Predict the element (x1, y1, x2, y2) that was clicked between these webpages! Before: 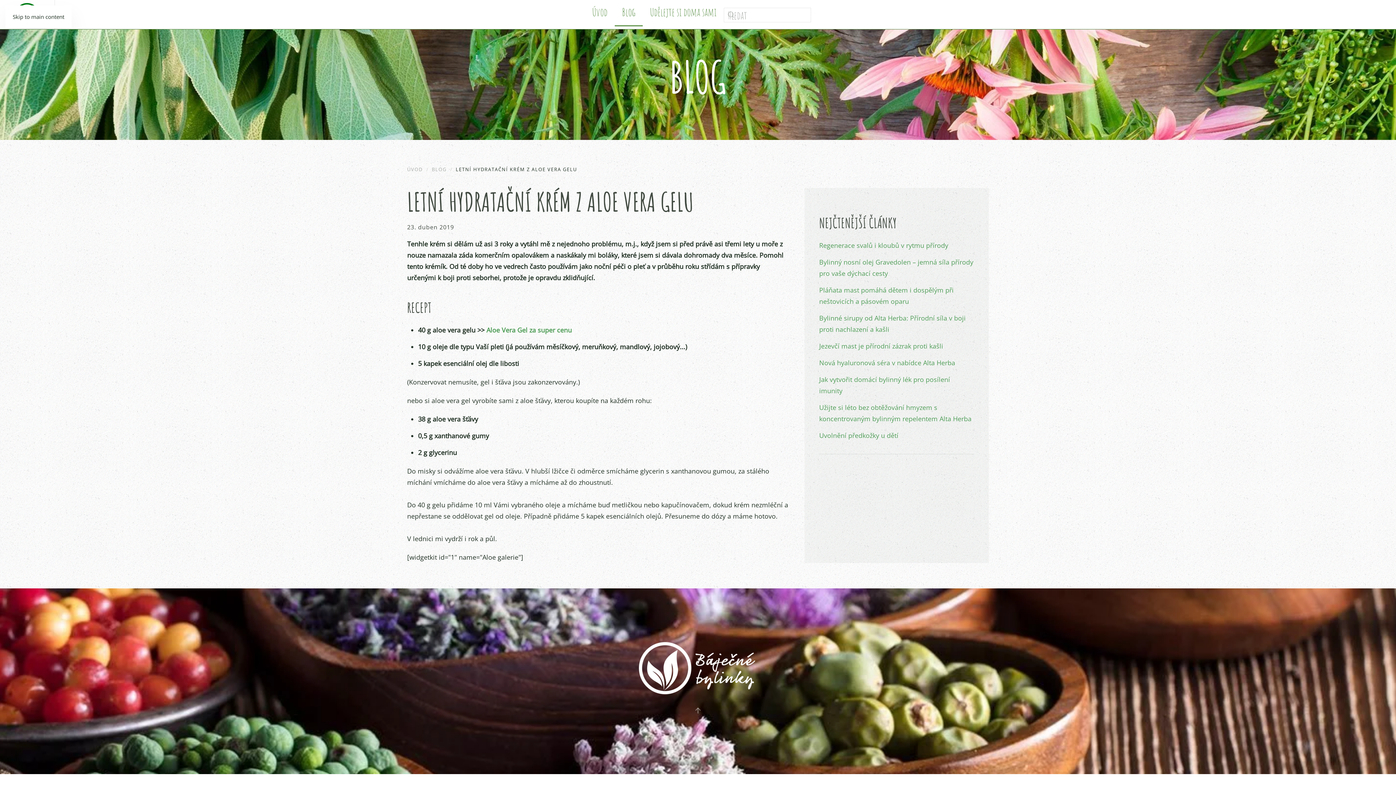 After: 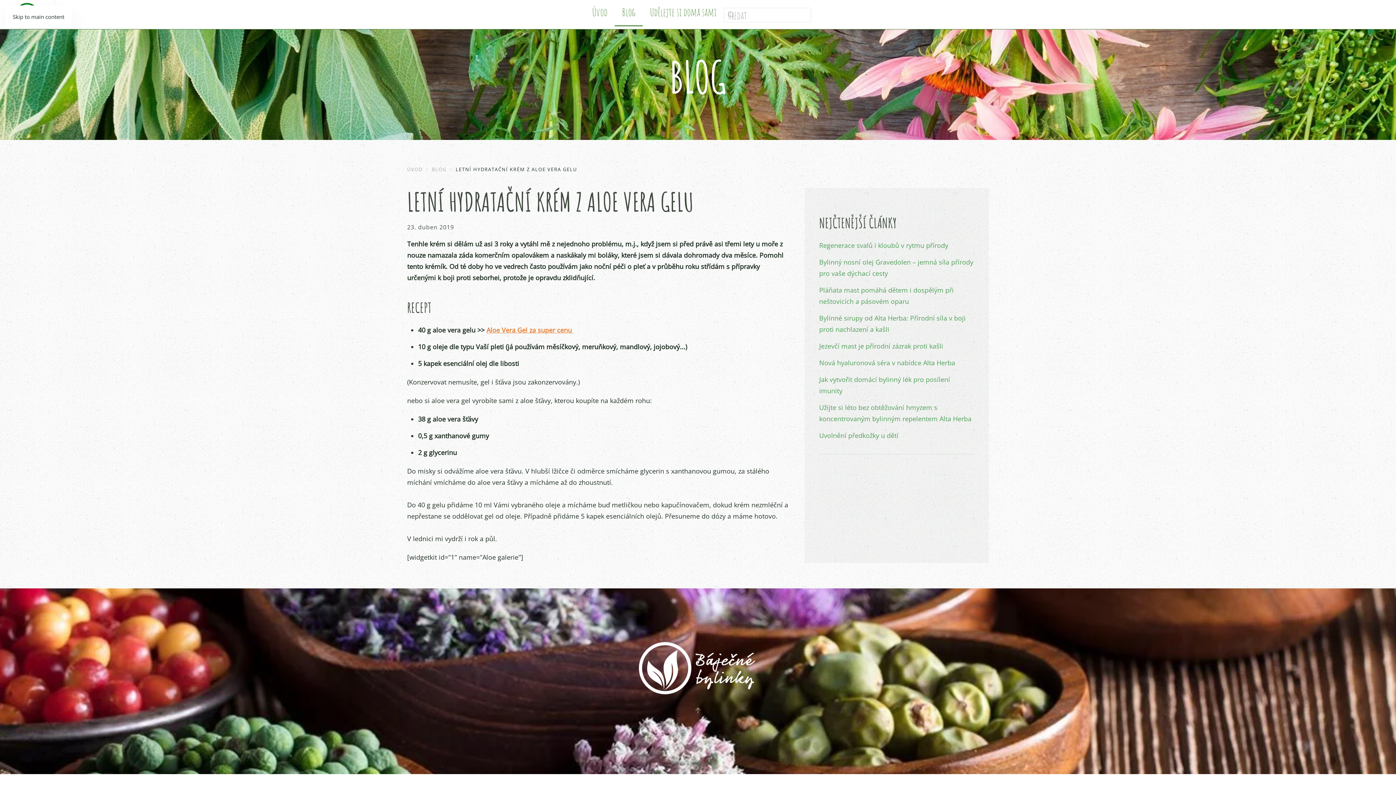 Action: bbox: (486, 325, 573, 334) label: Aloe Vera Gel za super cenu 